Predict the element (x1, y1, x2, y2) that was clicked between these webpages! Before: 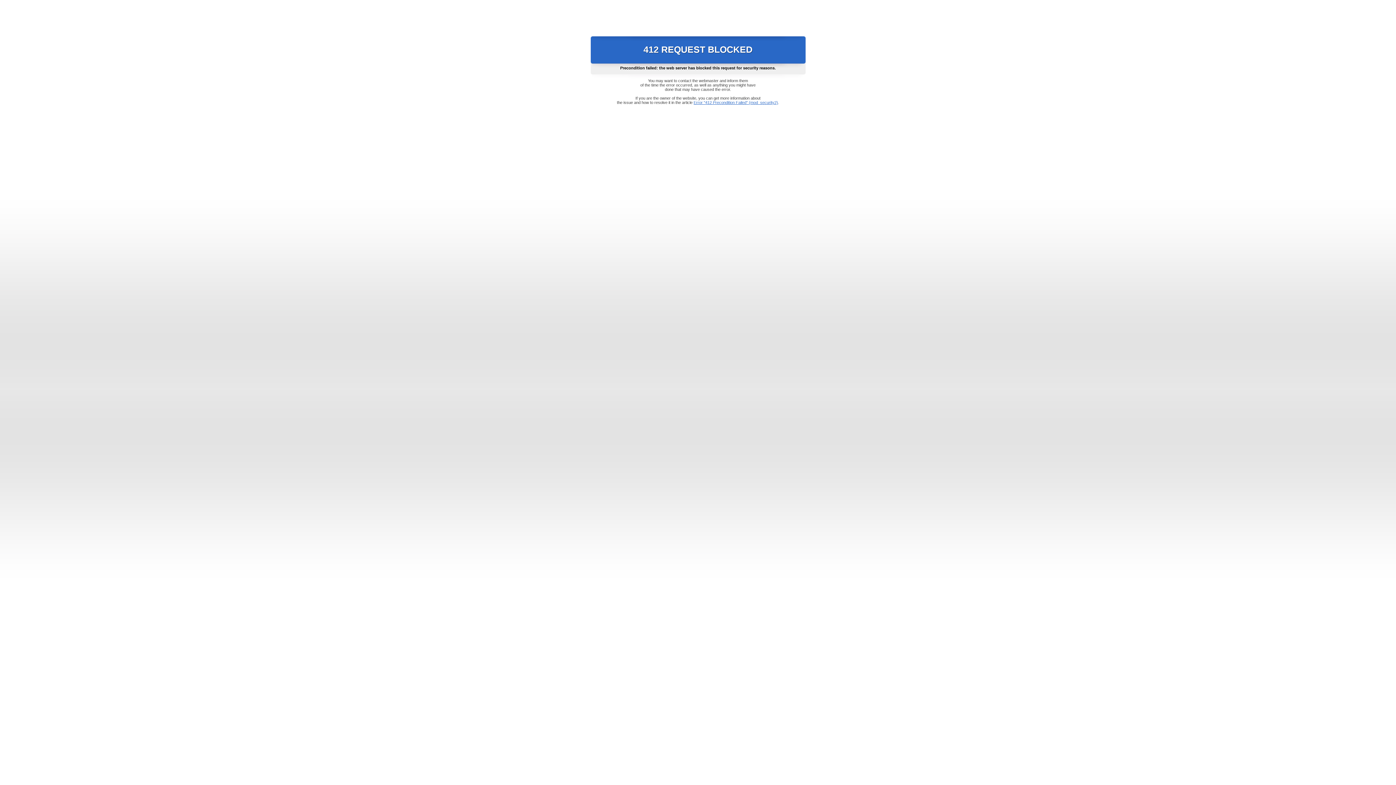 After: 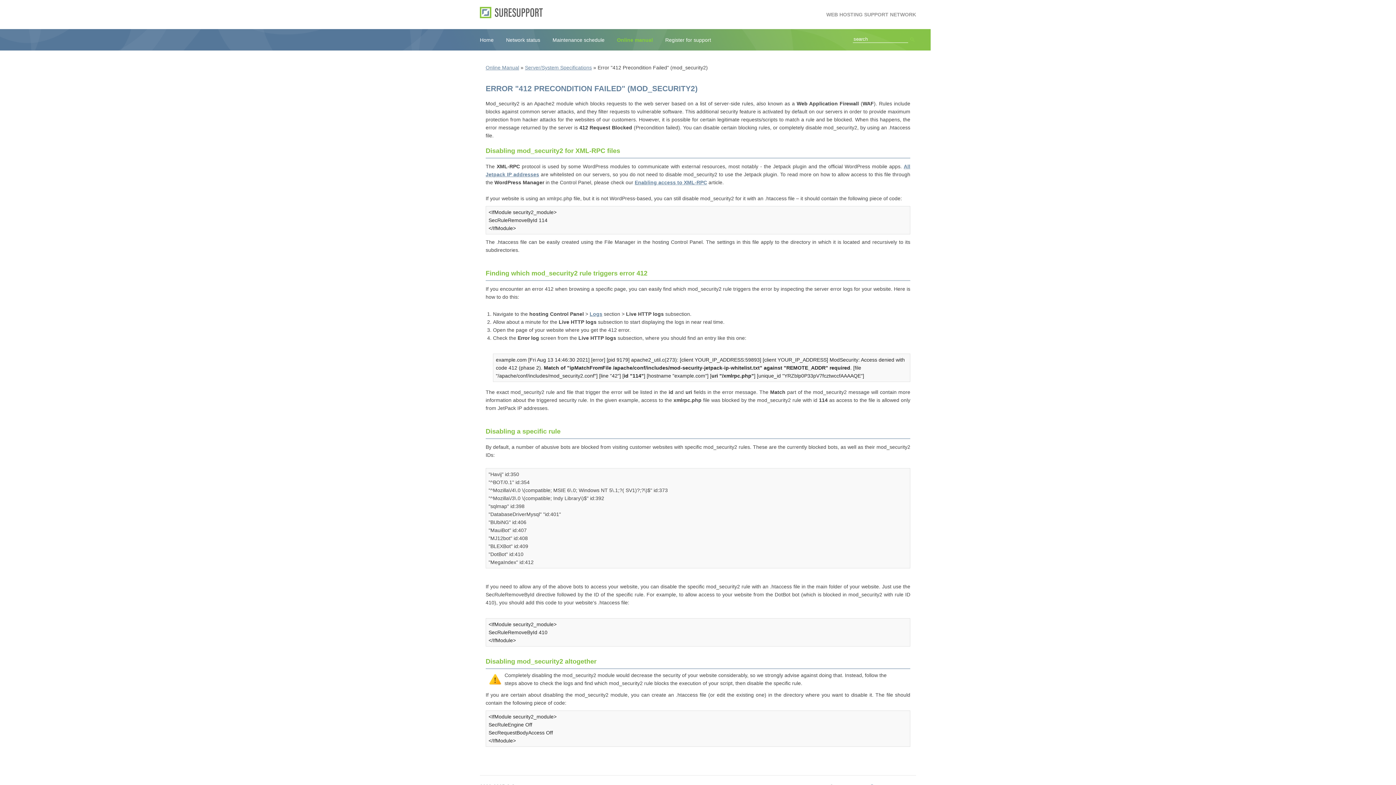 Action: bbox: (693, 100, 778, 104) label: Error "412 Precondition Failed" (mod_security2)